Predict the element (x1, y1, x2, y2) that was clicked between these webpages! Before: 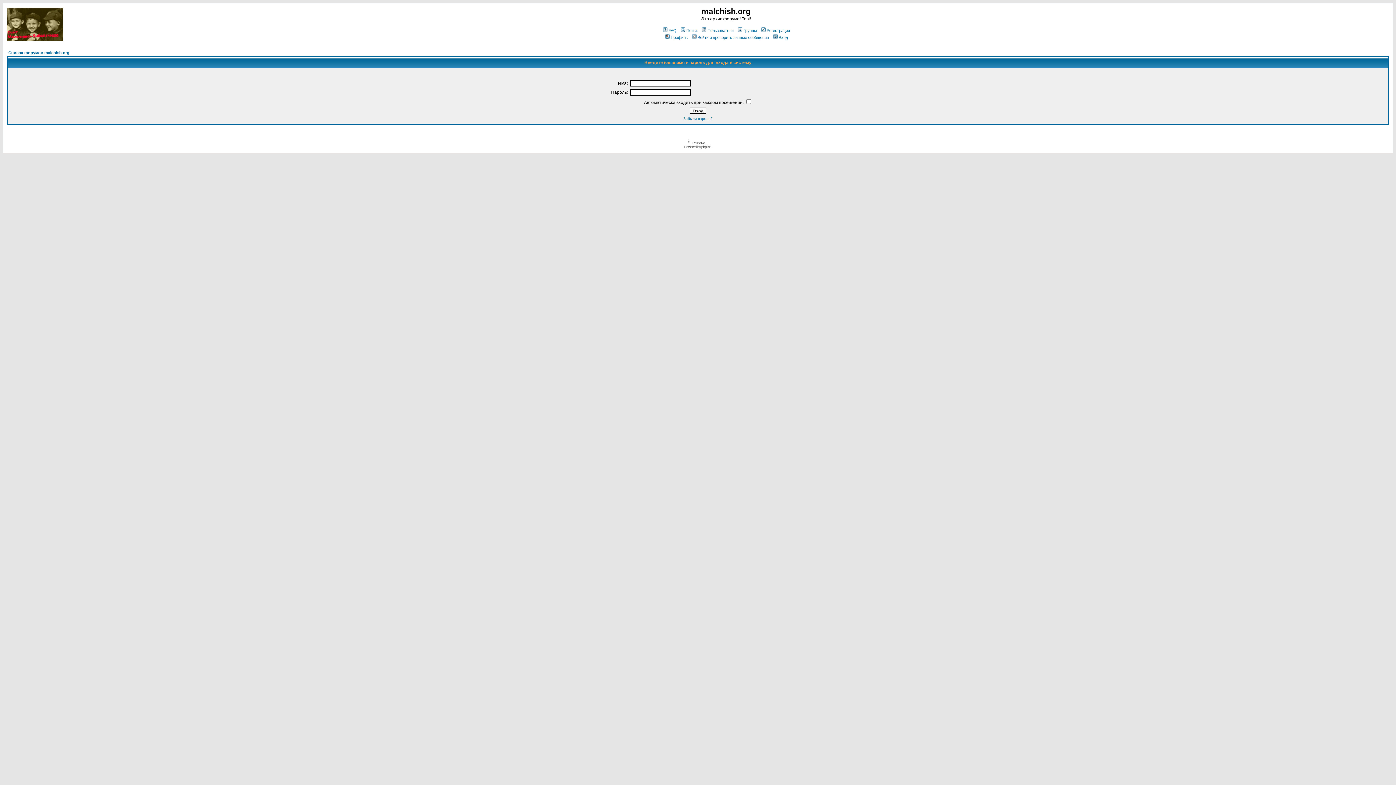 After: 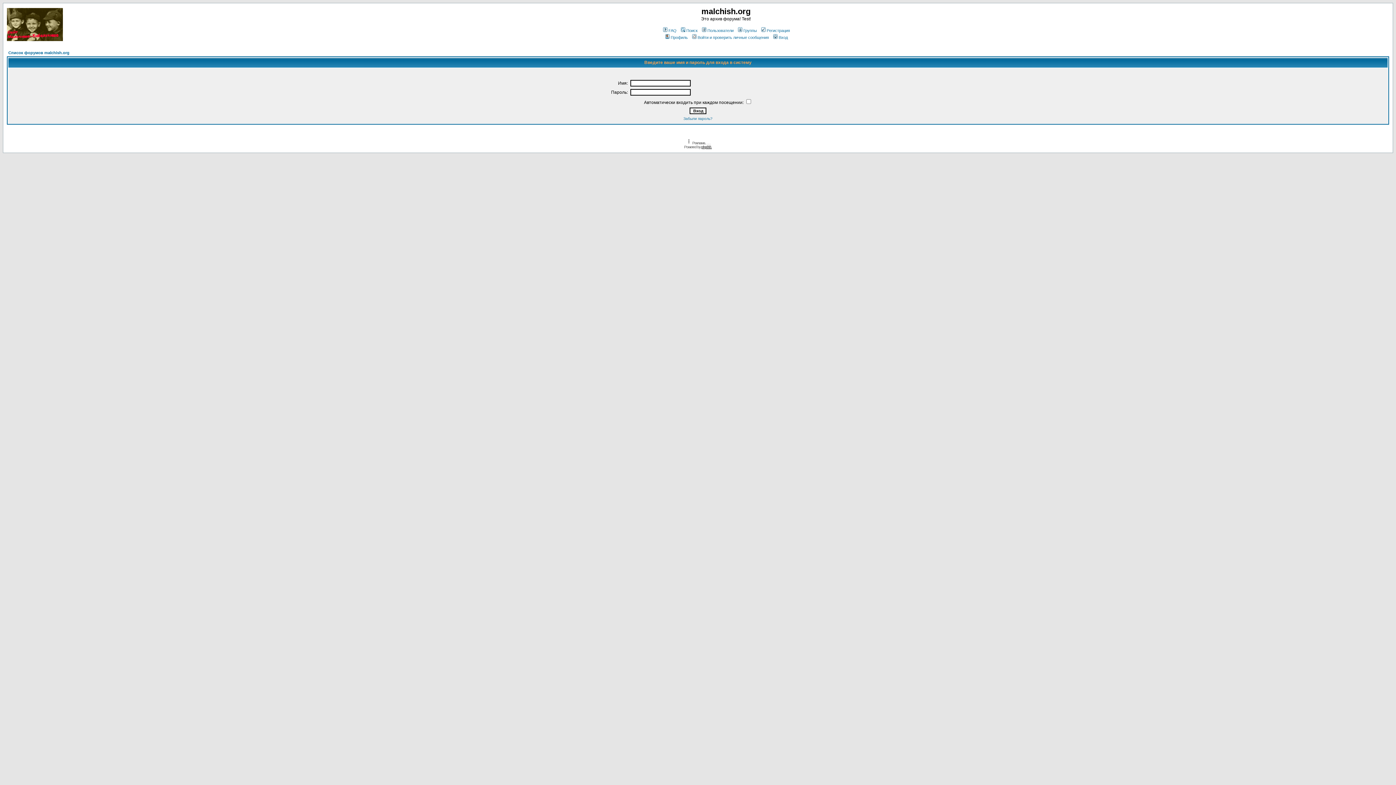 Action: bbox: (701, 145, 712, 149) label: phpBB.